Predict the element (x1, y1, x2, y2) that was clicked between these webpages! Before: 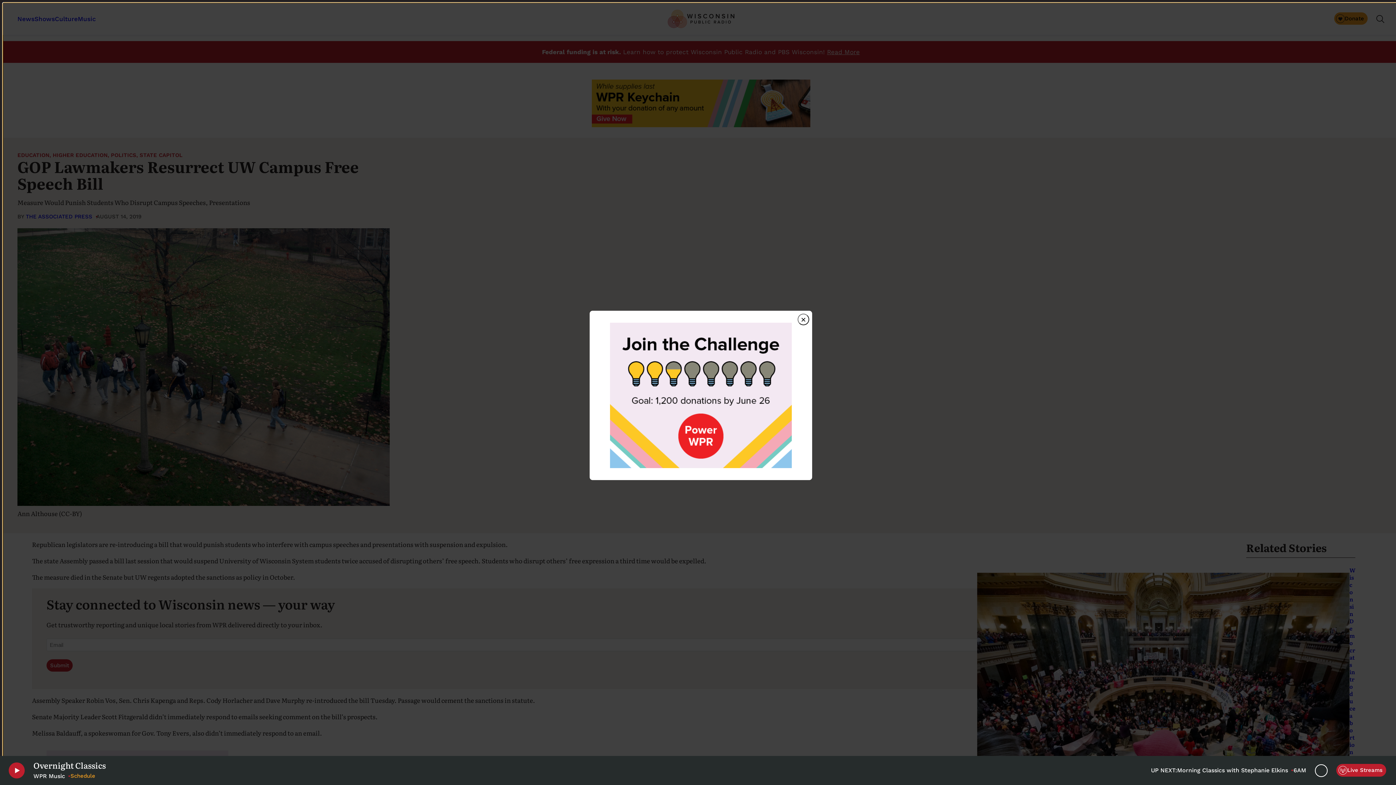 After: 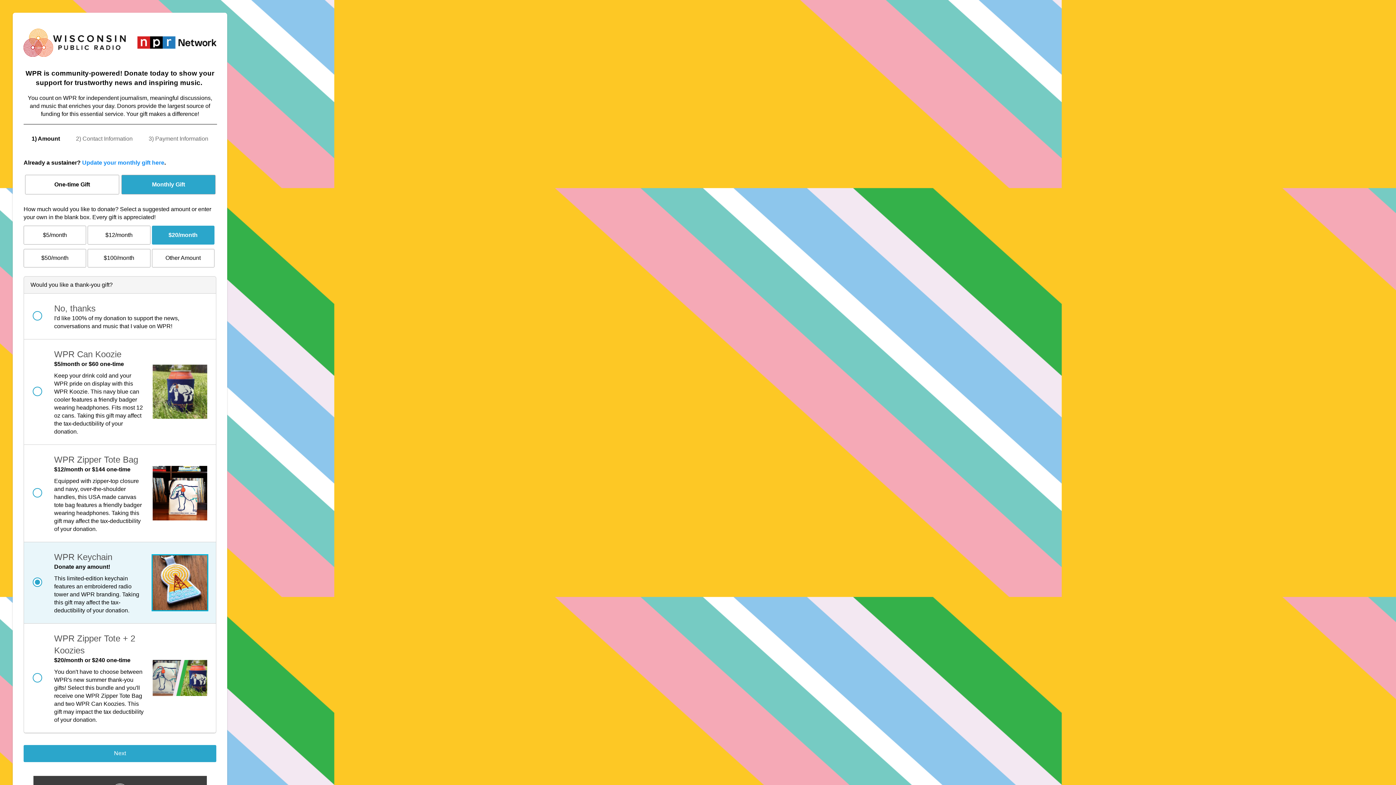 Action: bbox: (610, 322, 792, 468)